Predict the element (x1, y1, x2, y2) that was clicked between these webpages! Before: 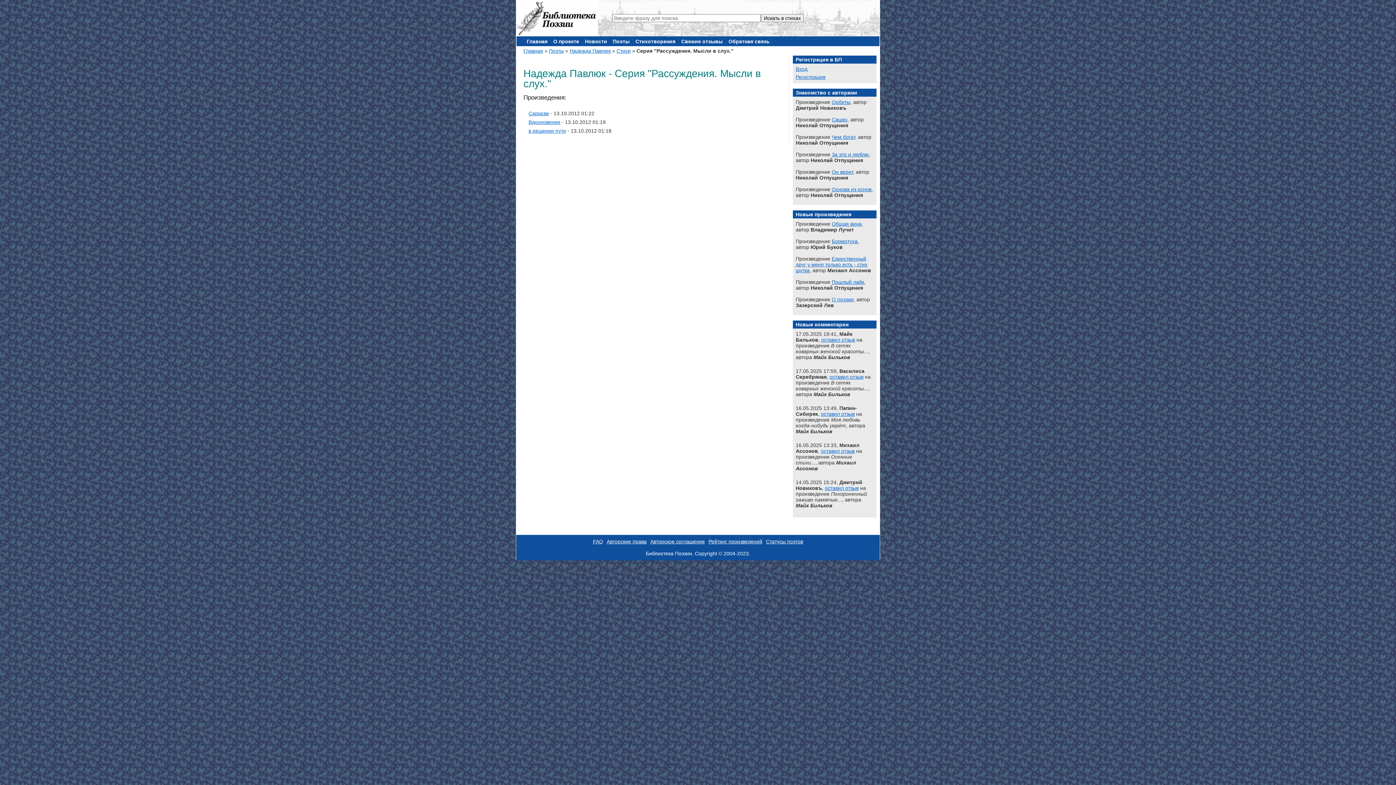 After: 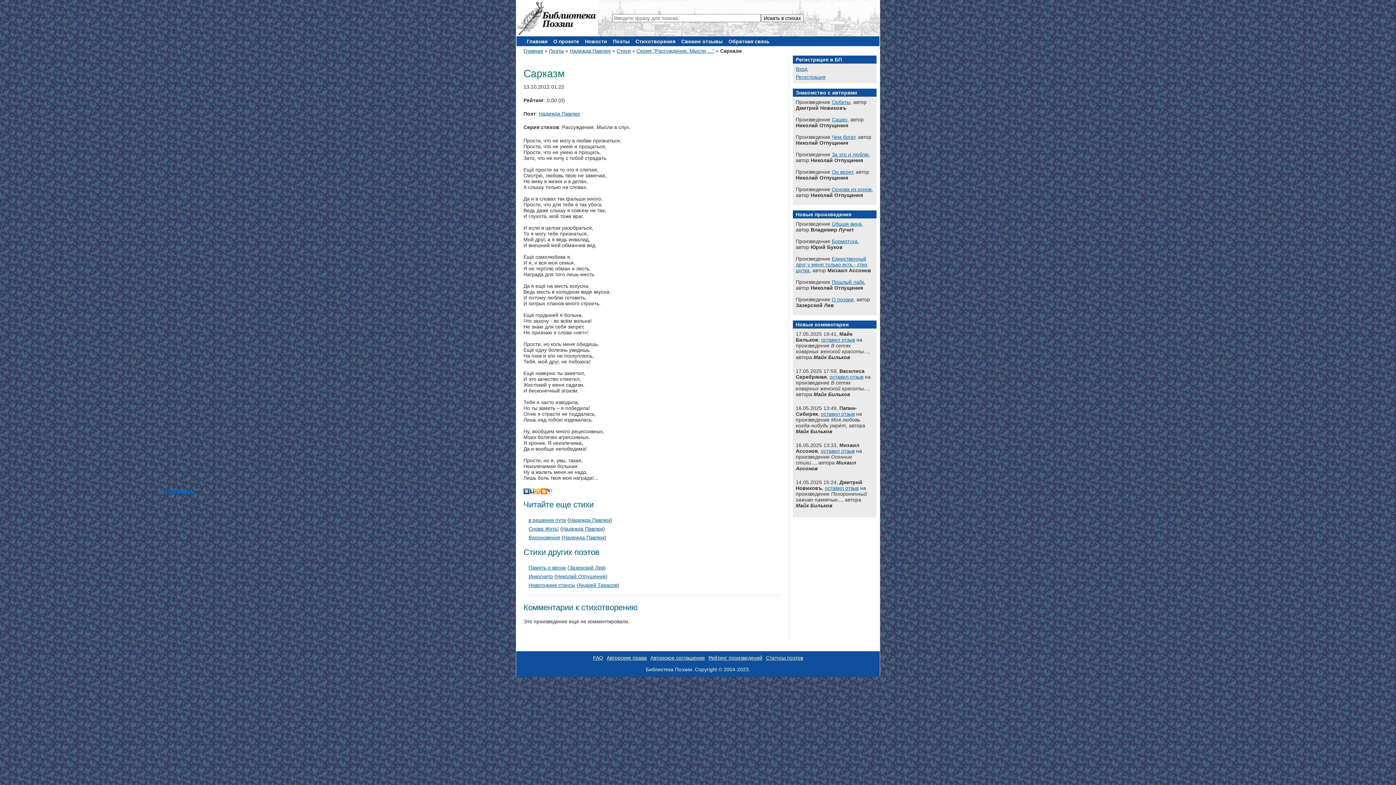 Action: bbox: (528, 110, 549, 116) label: Сарказм